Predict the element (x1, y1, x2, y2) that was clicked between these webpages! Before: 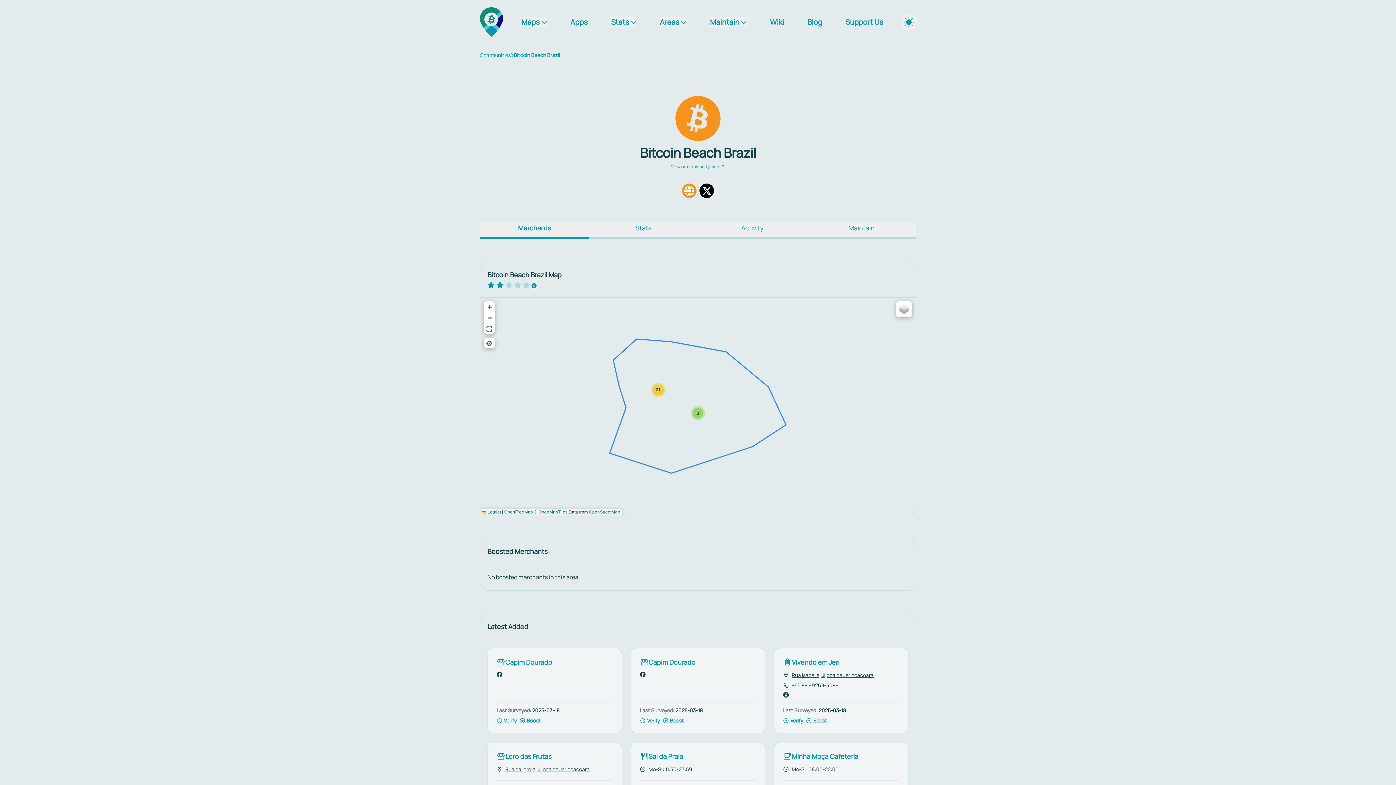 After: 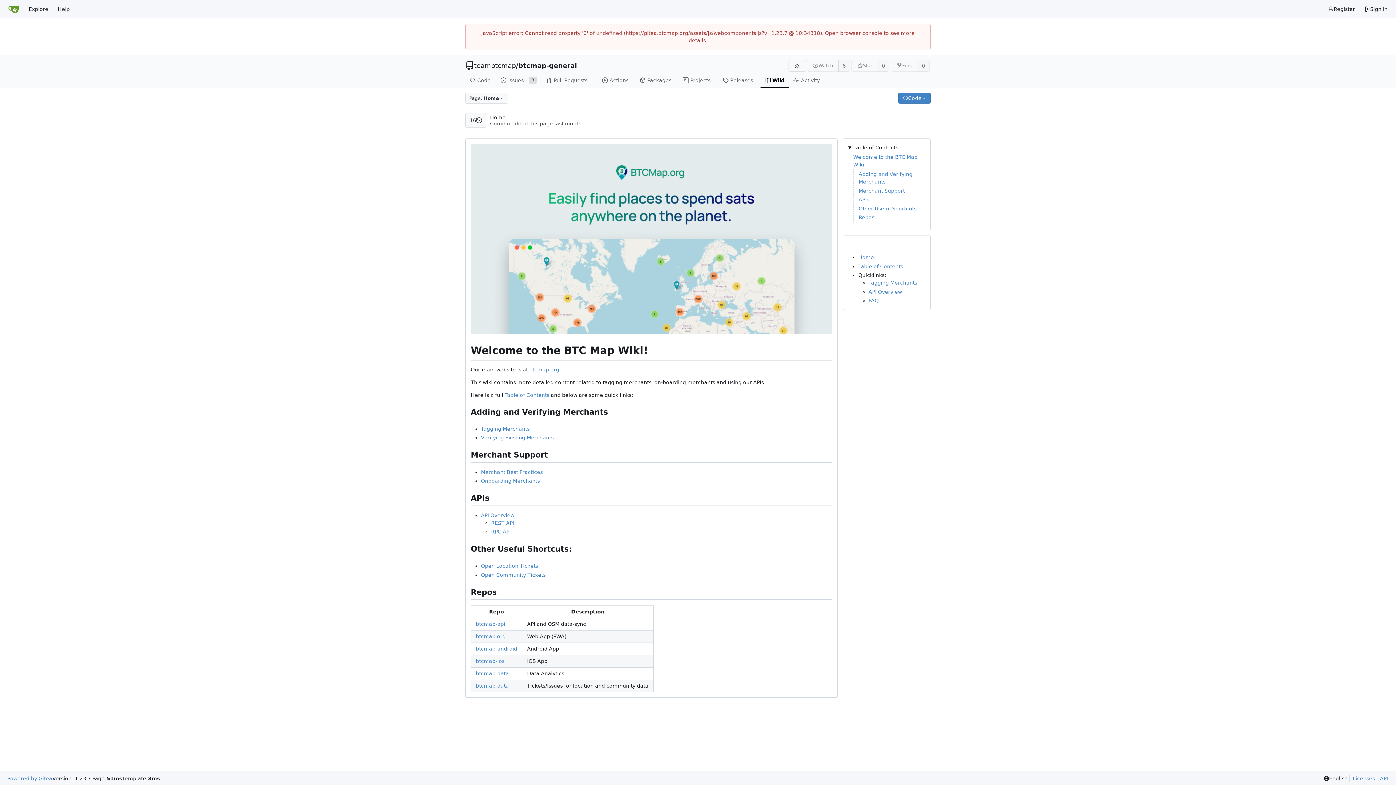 Action: label: Wiki bbox: (770, 17, 784, 27)